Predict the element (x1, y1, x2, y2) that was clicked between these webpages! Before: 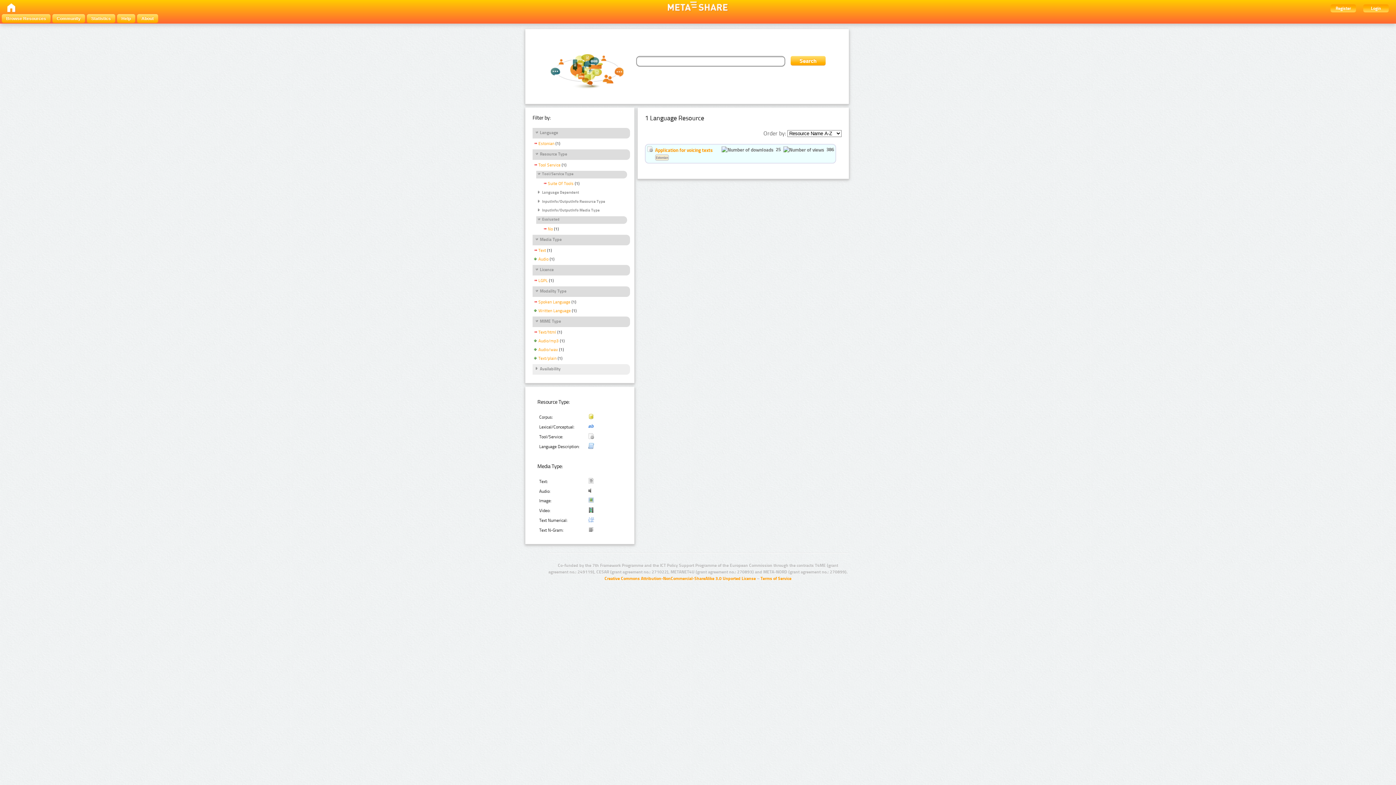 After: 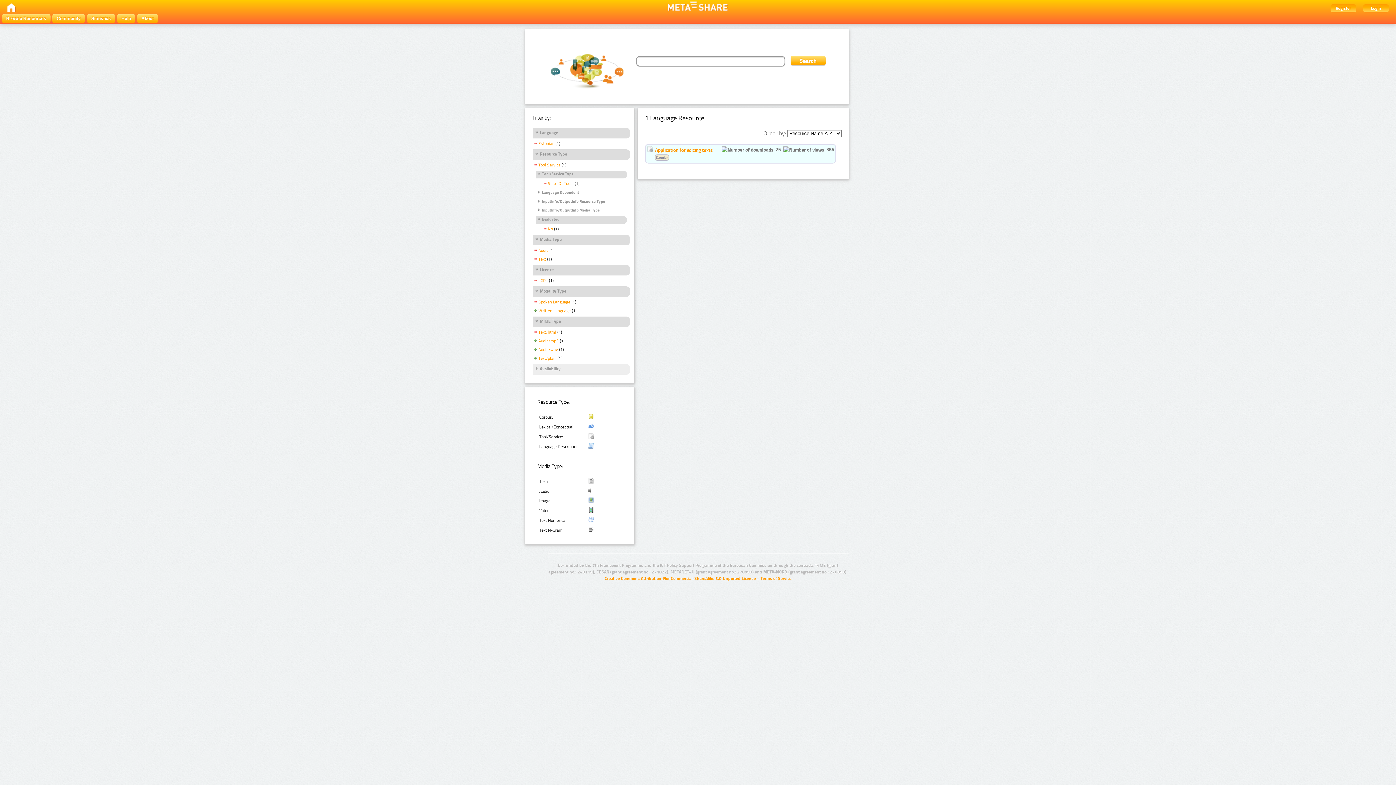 Action: bbox: (532, 256, 548, 263) label: Audio